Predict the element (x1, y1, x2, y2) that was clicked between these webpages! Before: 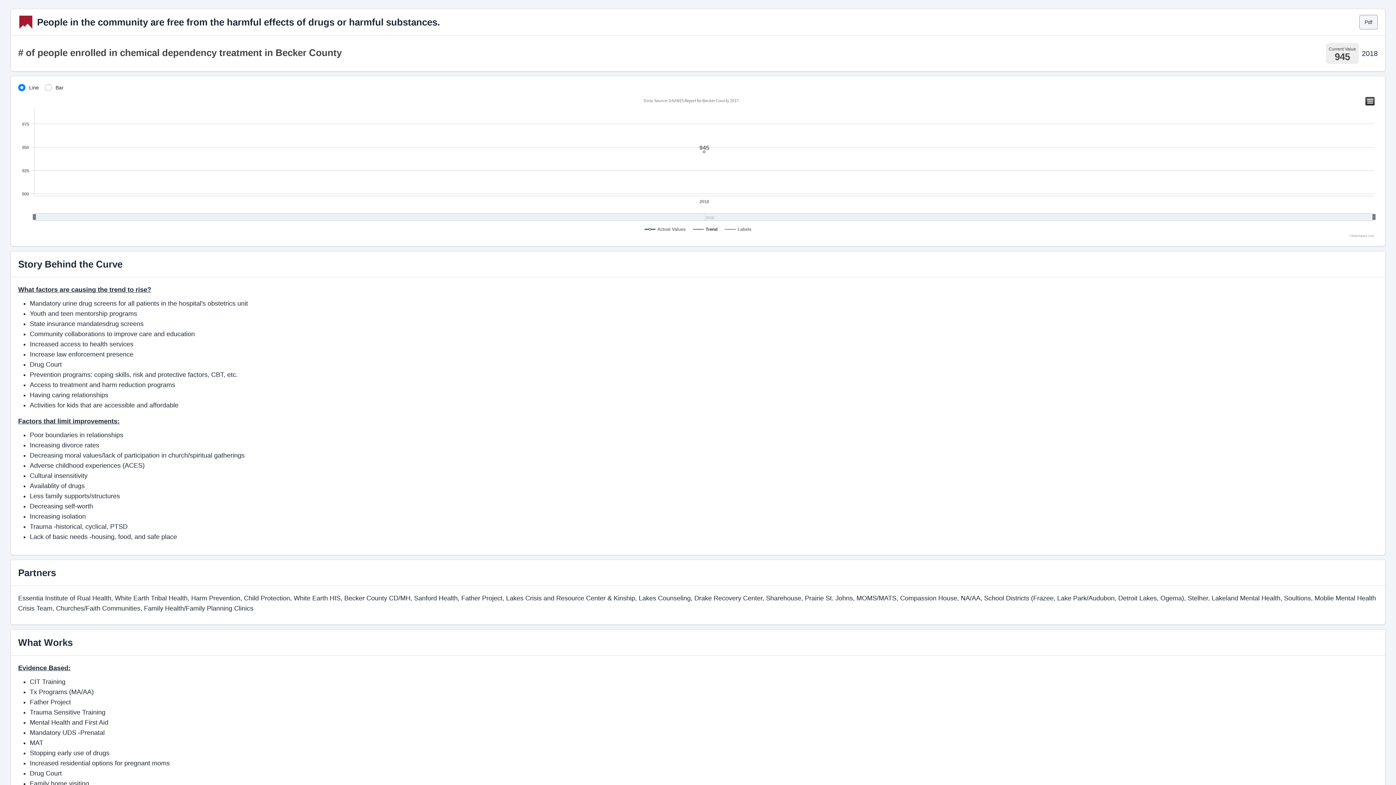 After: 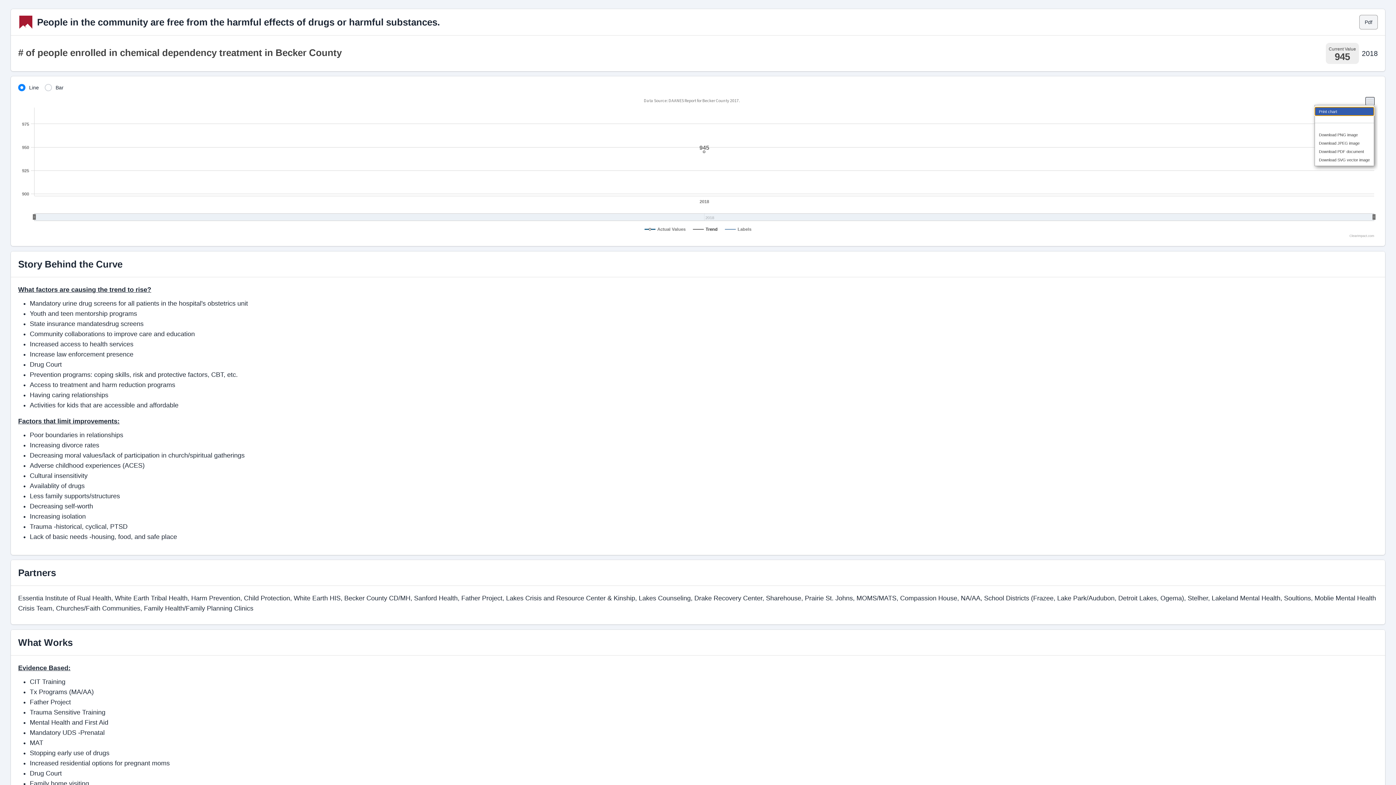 Action: label: View export menu bbox: (1366, 97, 1374, 105)